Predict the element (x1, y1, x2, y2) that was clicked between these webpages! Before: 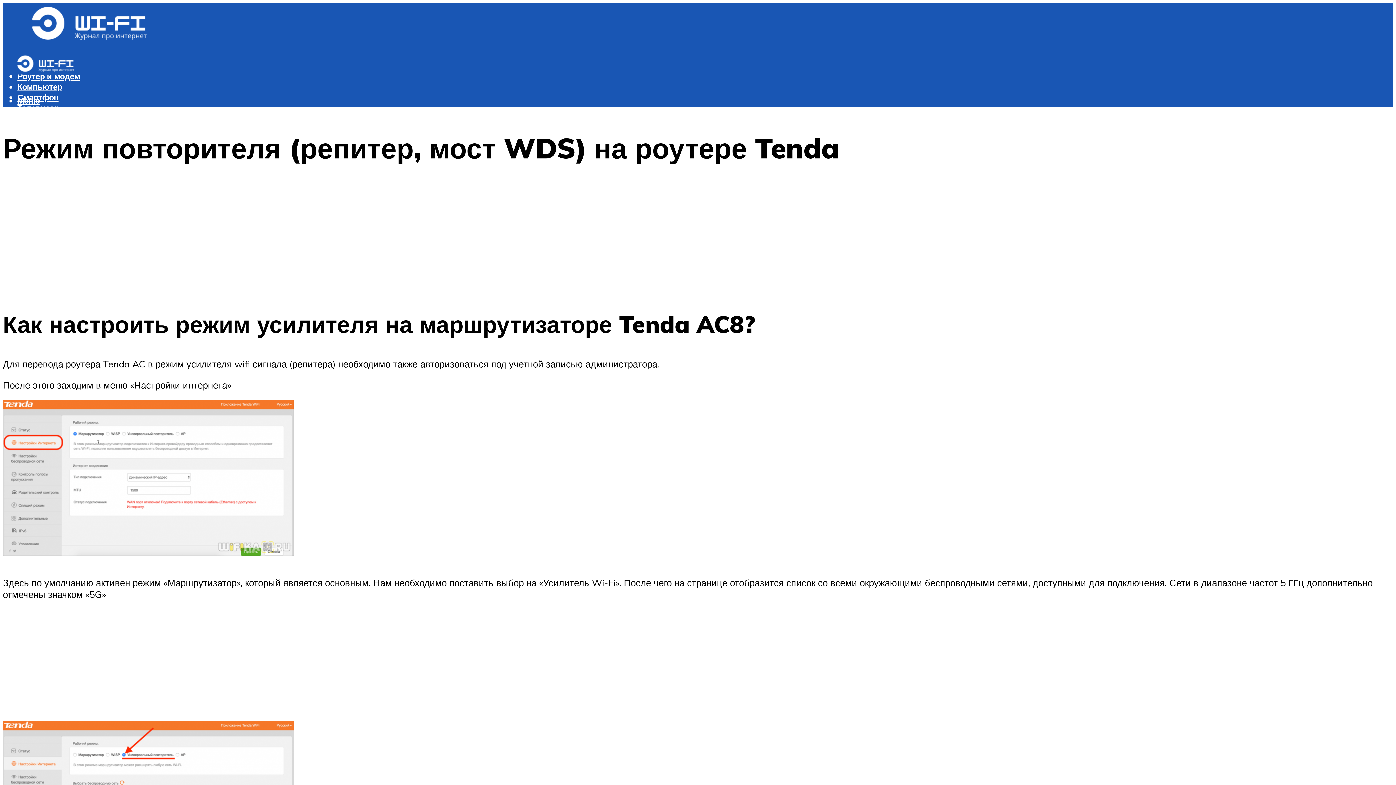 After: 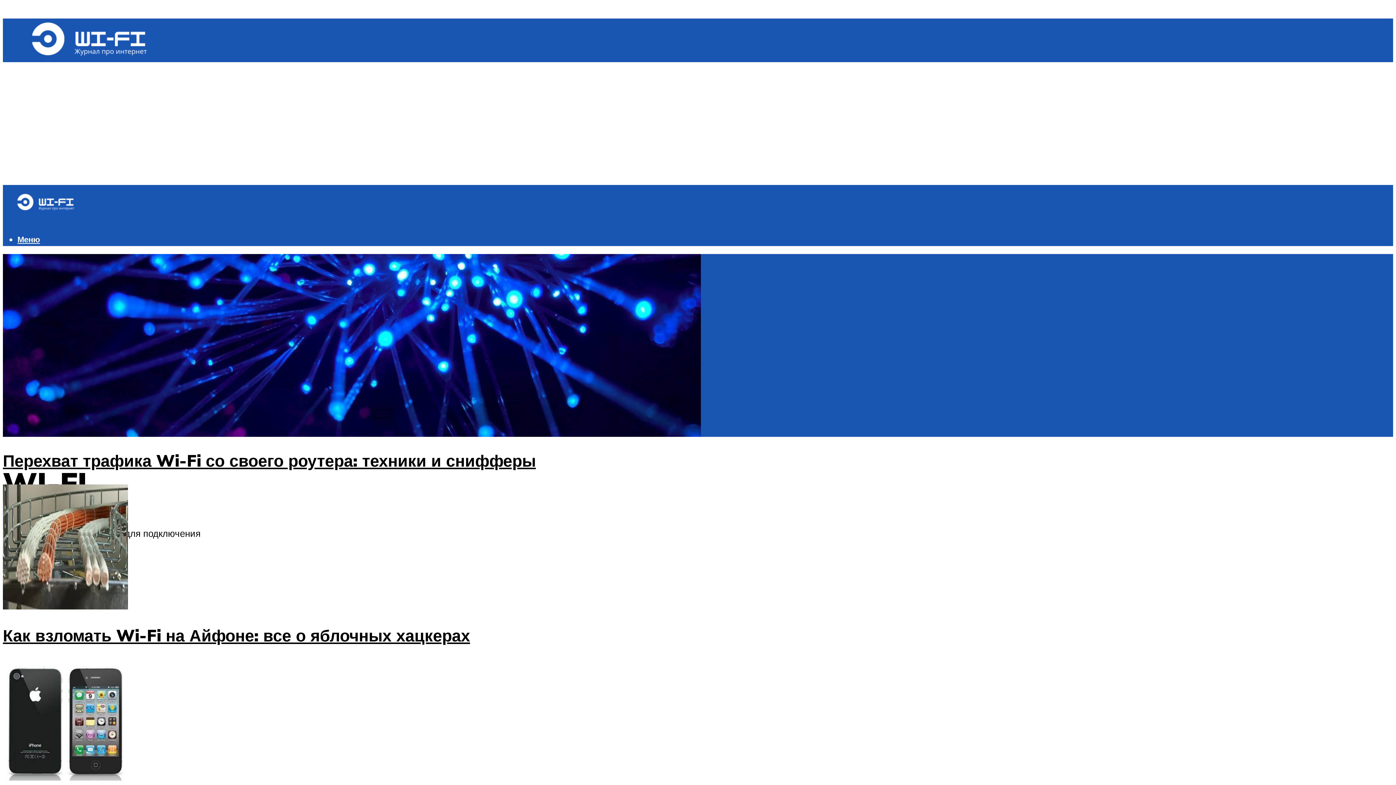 Action: bbox: (2, 46, 93, 81)